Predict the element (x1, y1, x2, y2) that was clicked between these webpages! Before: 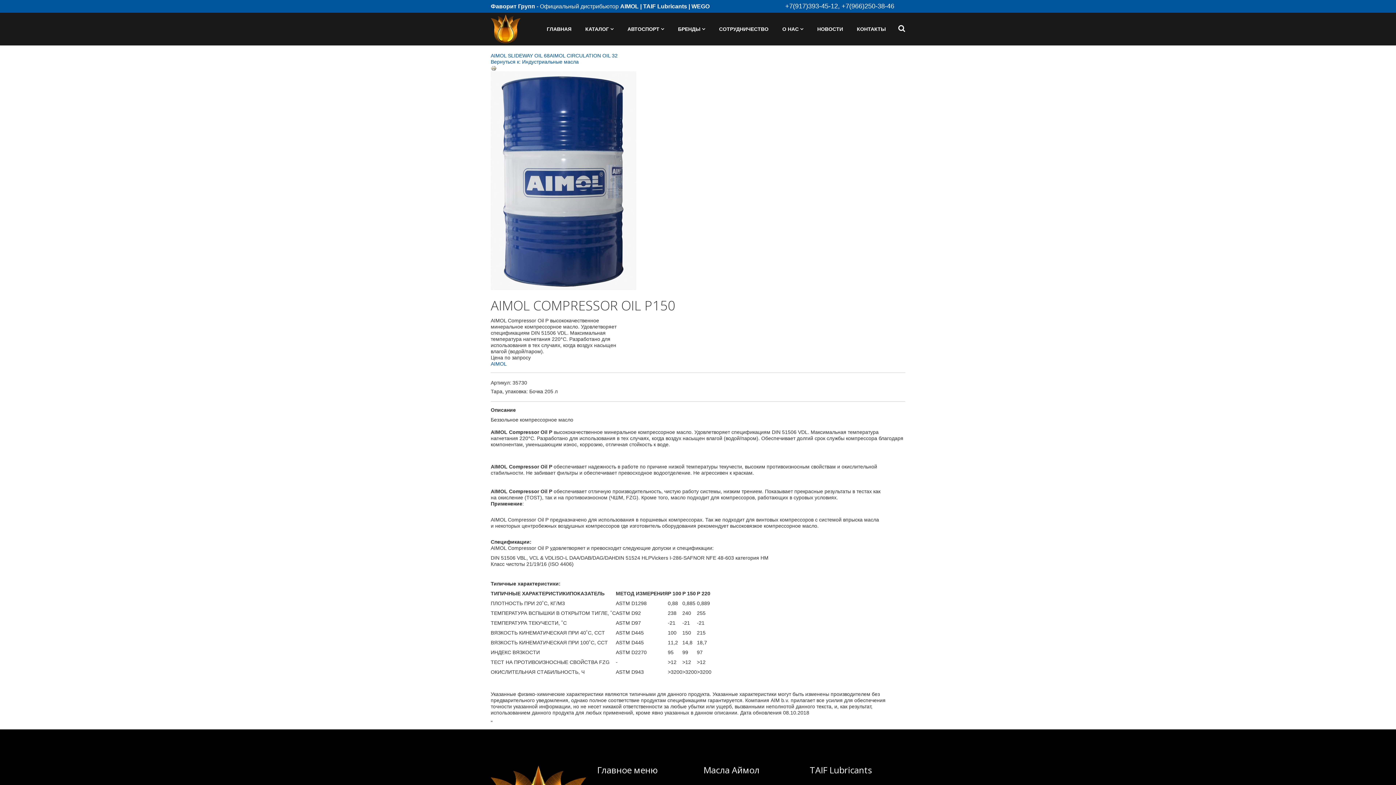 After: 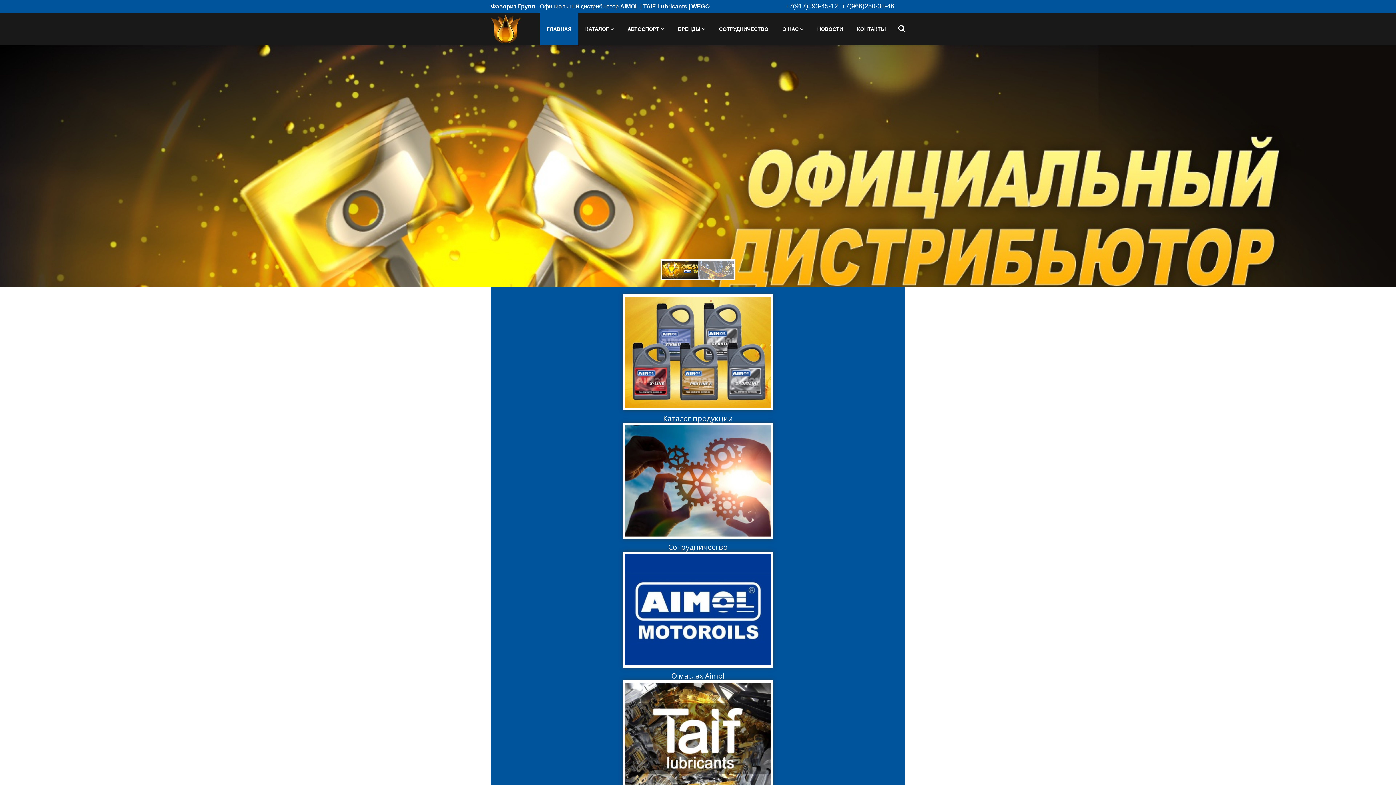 Action: bbox: (540, 21, 577, 37) label: ГЛАВНАЯ